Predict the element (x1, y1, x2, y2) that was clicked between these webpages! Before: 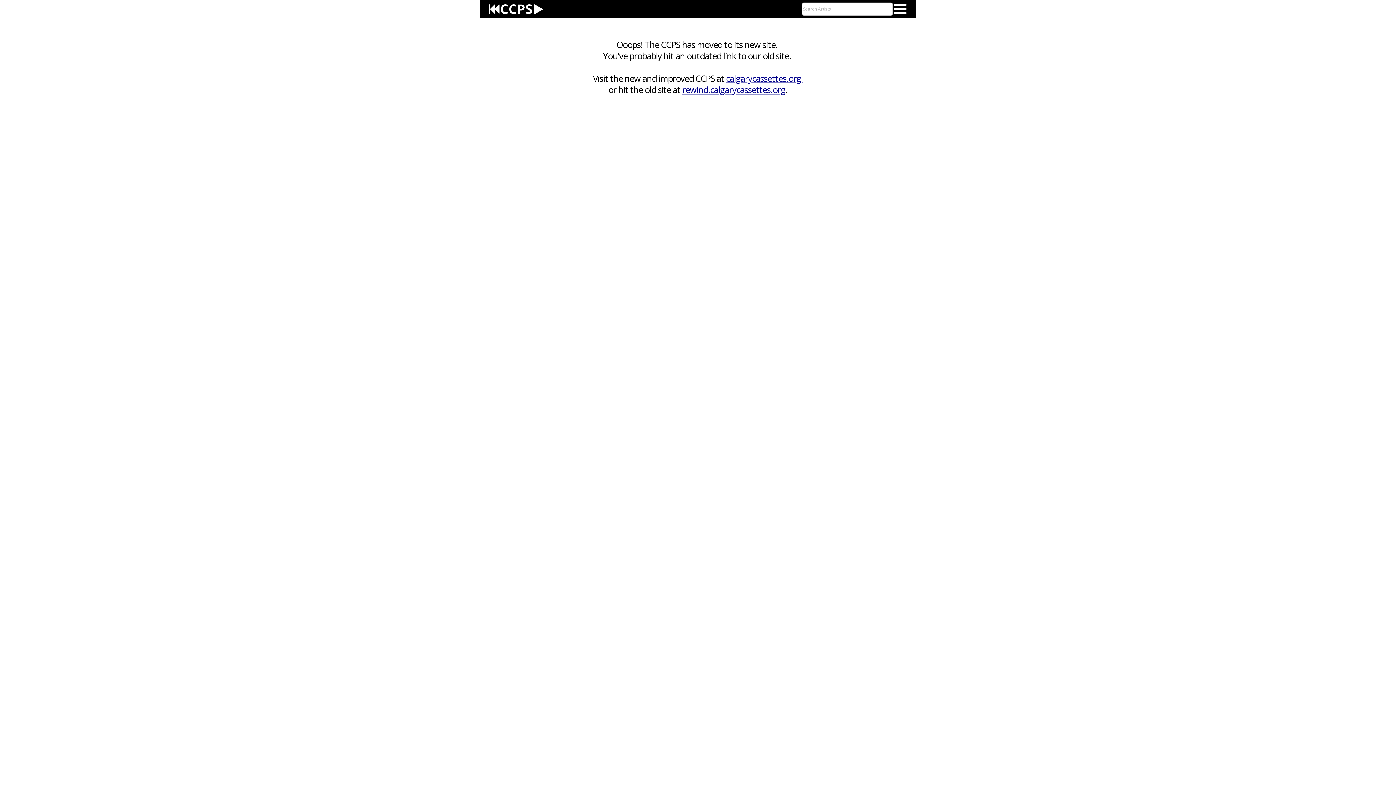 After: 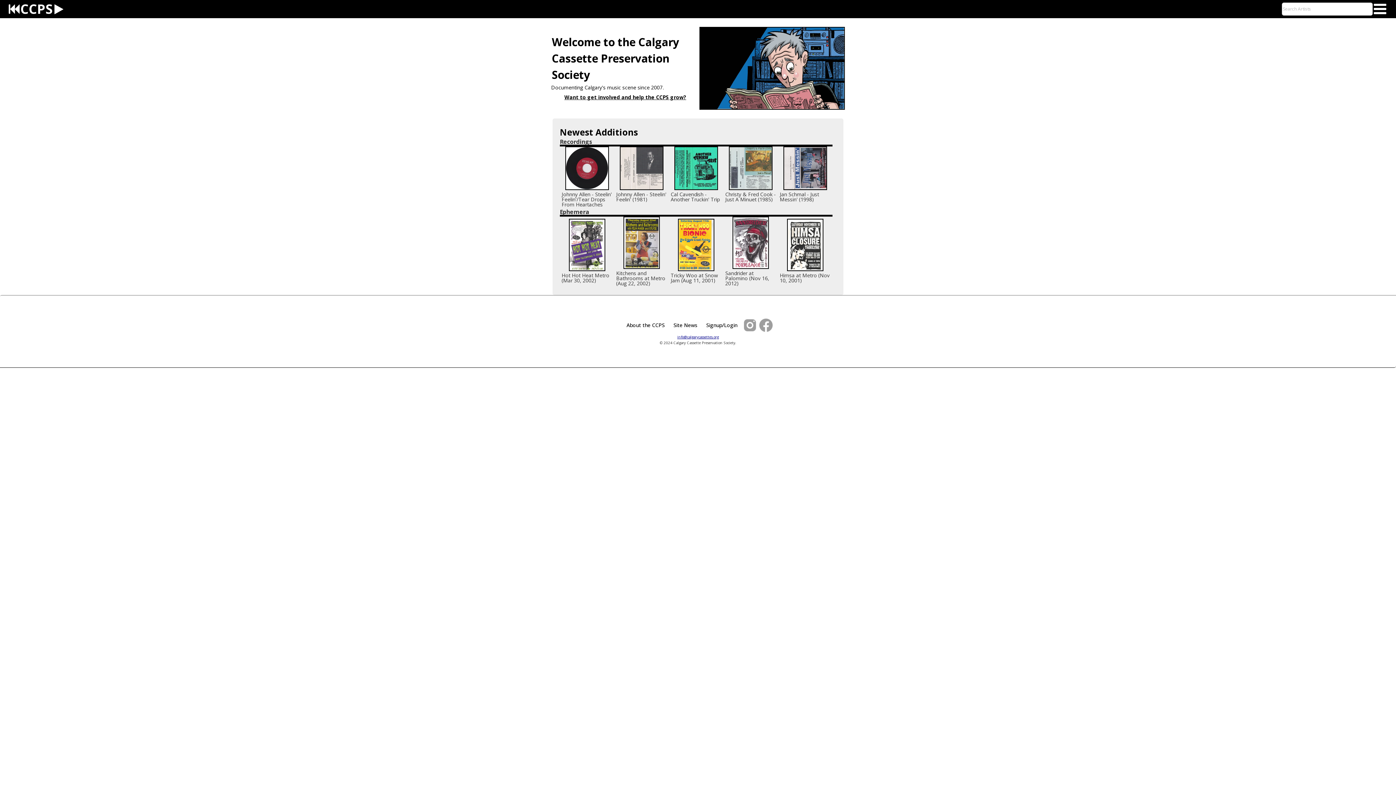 Action: bbox: (488, 3, 499, 14)